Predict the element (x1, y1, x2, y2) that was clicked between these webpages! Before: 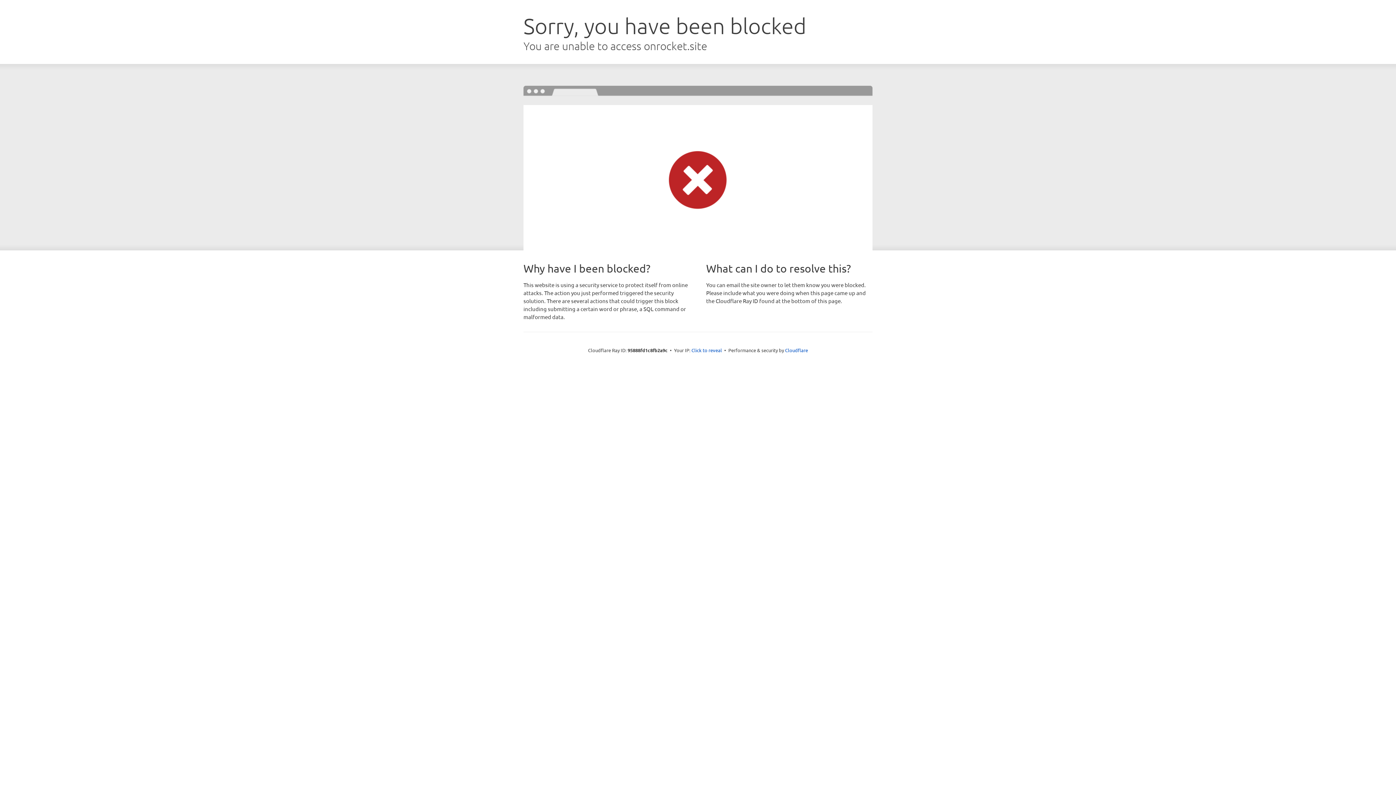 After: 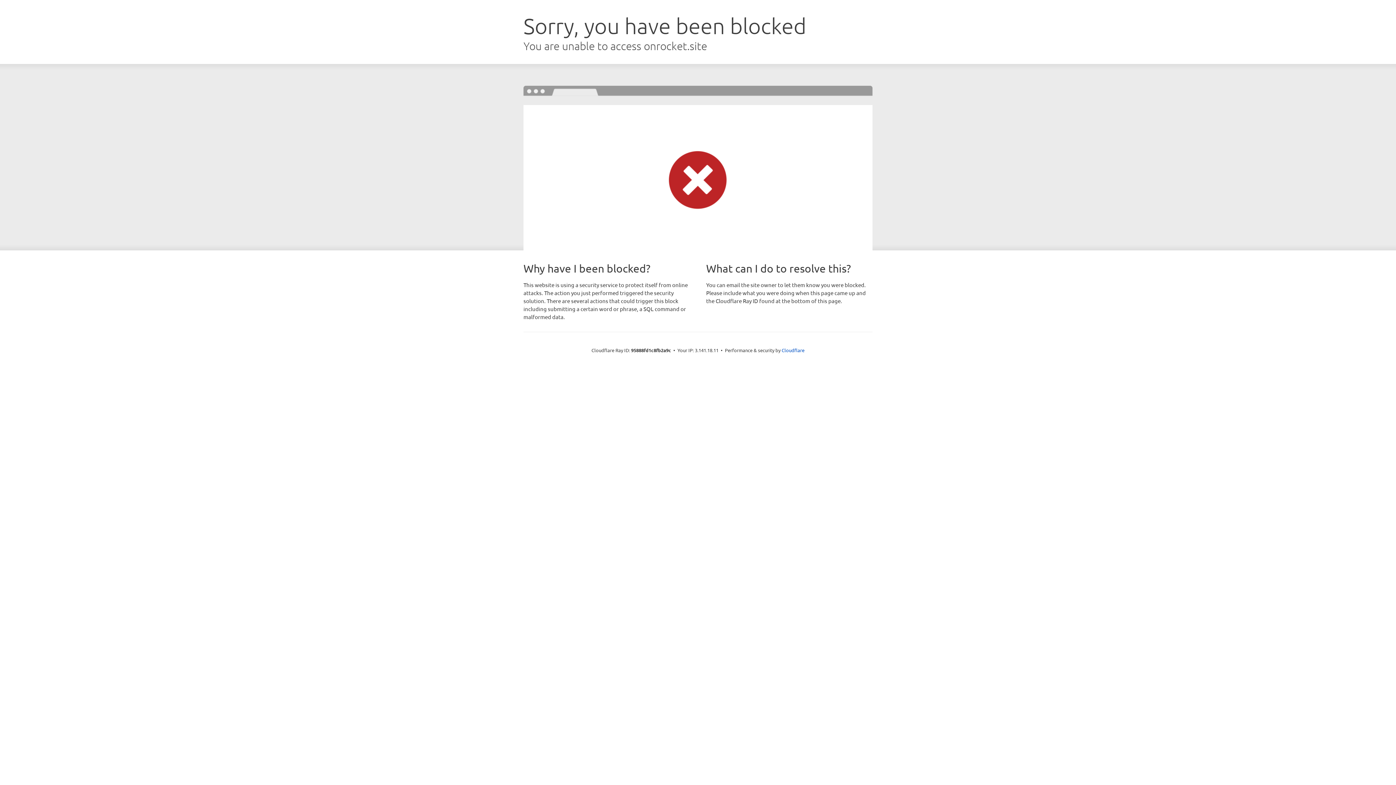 Action: bbox: (691, 346, 722, 353) label: Click to reveal